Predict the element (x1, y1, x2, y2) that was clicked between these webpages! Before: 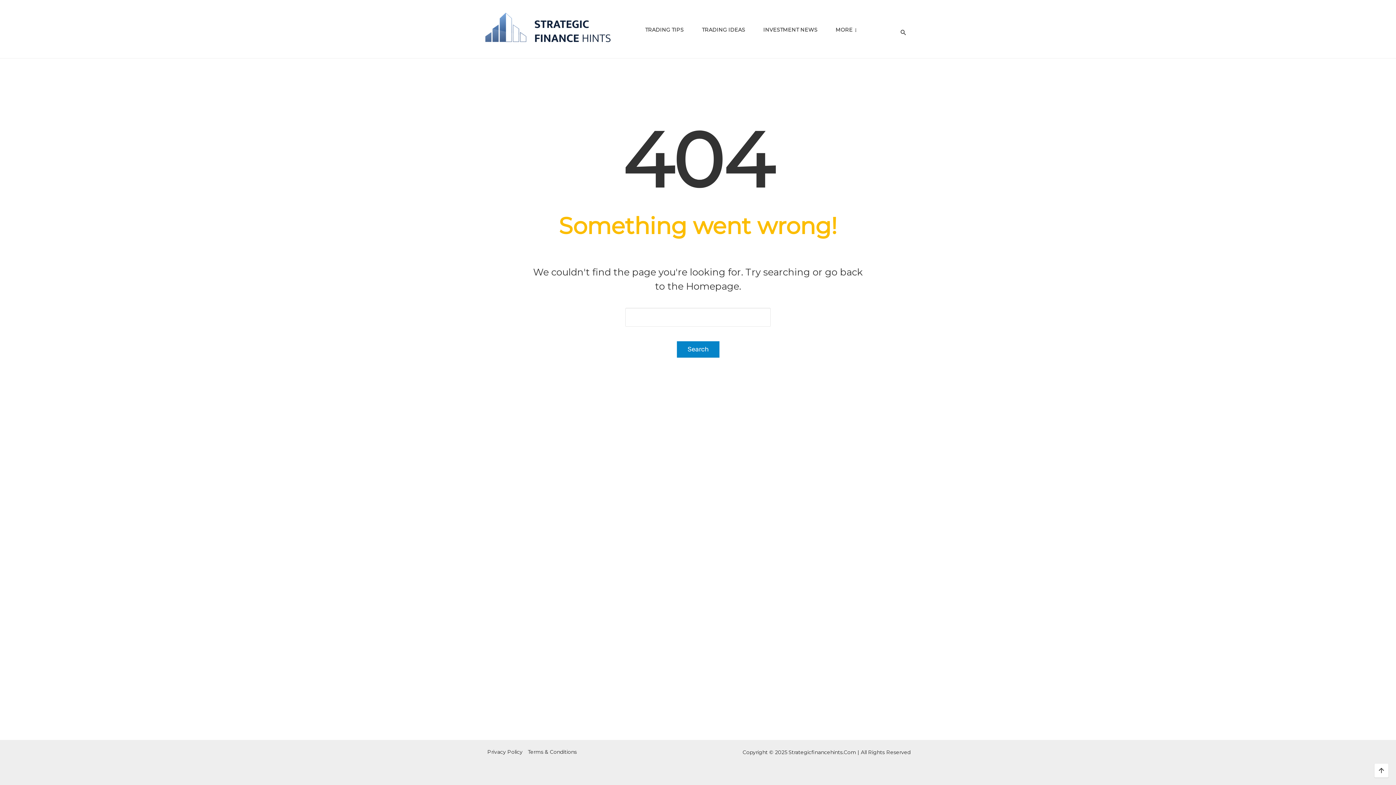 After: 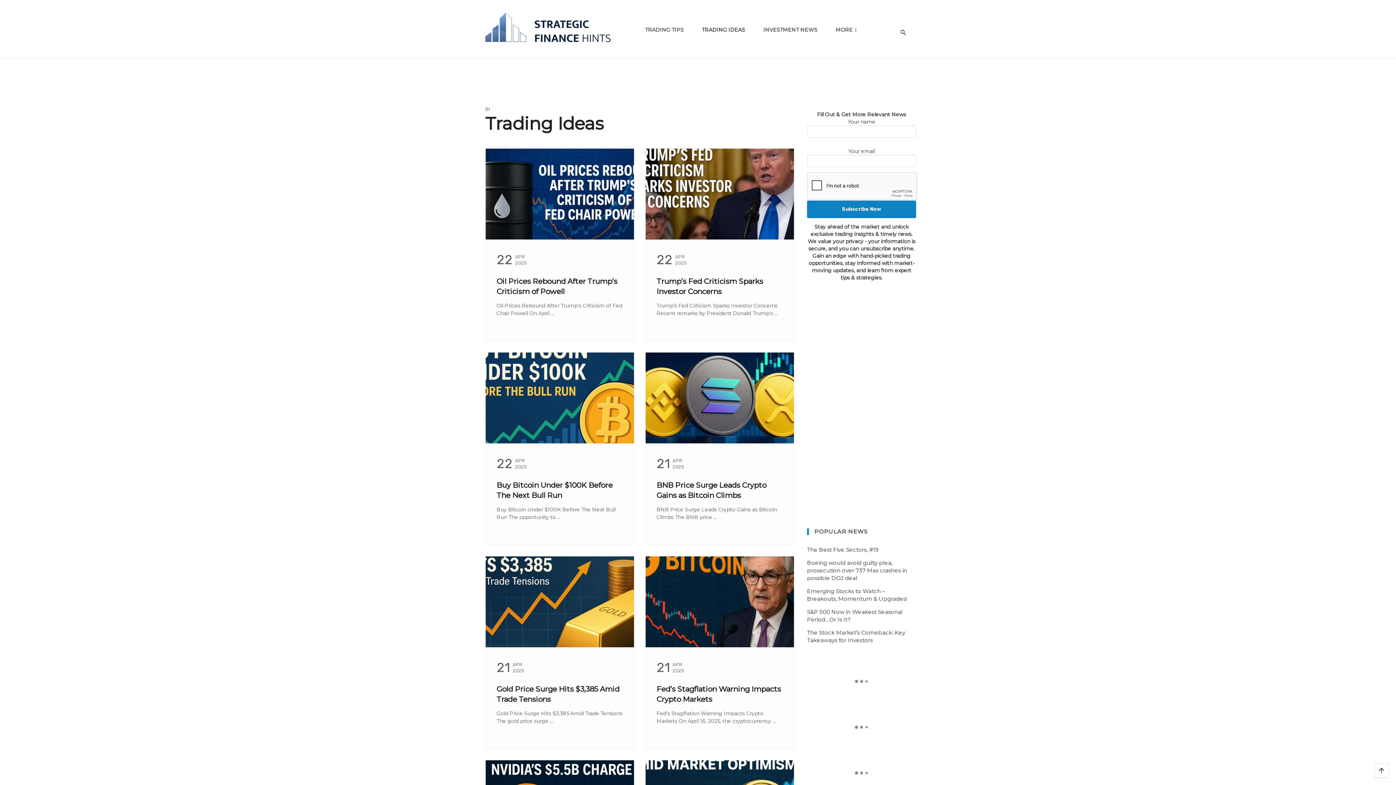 Action: bbox: (698, 19, 748, 40) label: TRADING IDEAS